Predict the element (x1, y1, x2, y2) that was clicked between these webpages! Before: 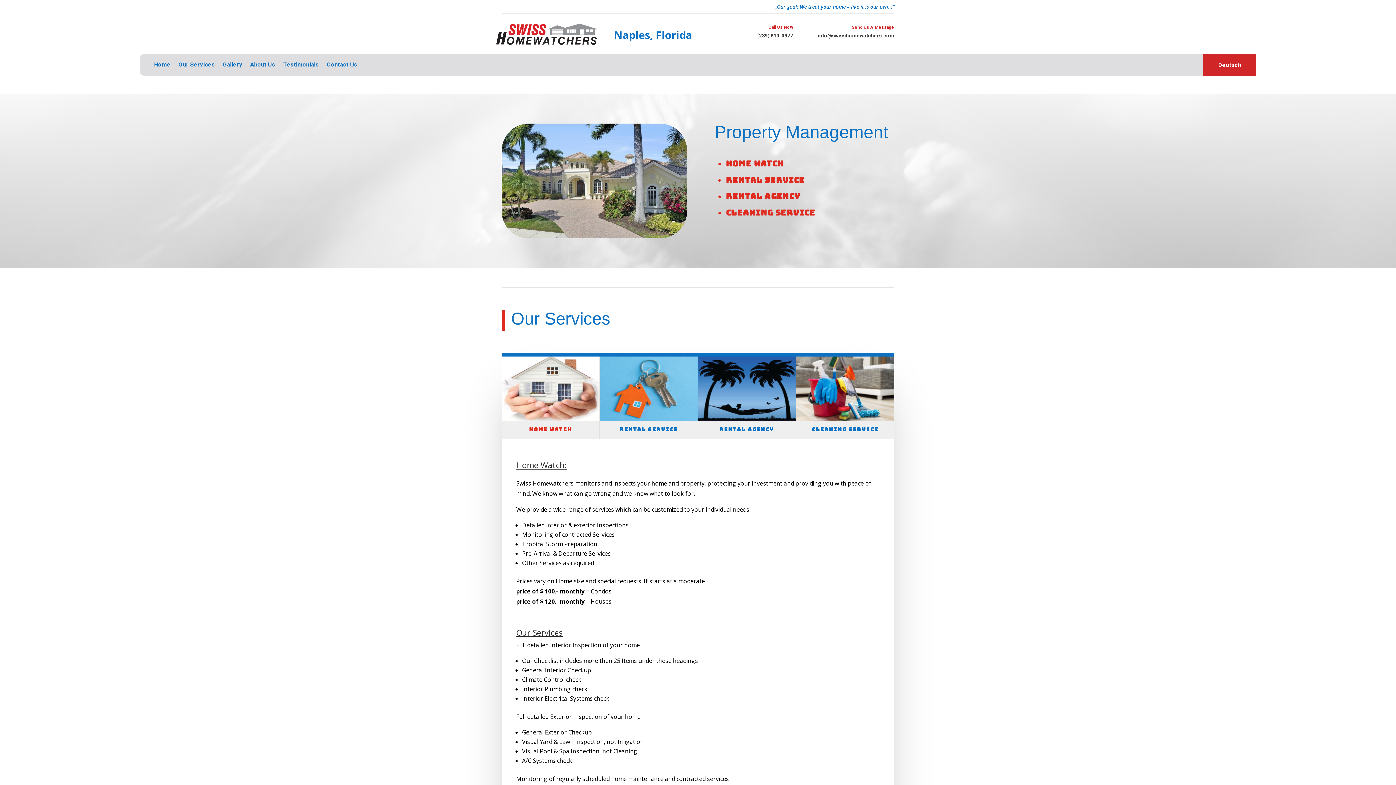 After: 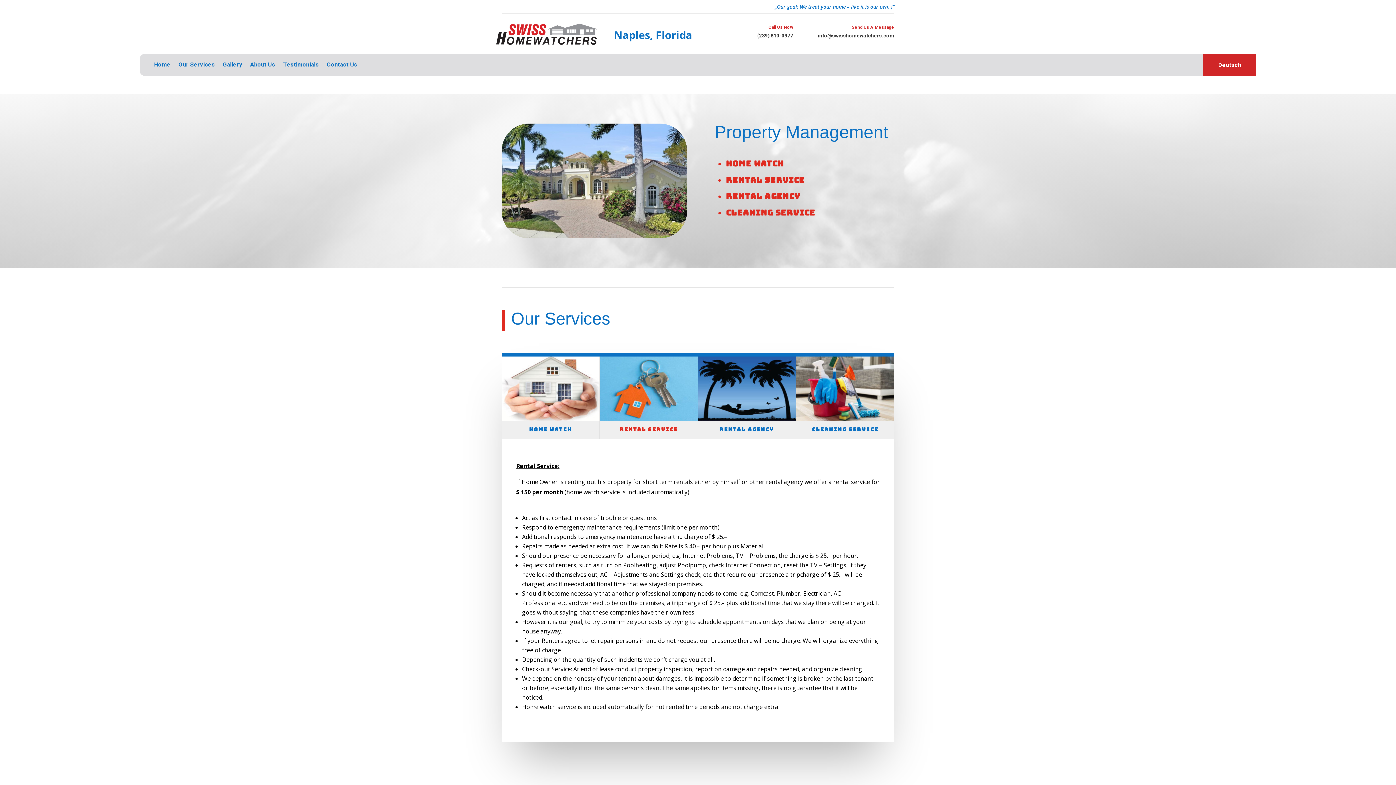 Action: label: RENTAL SERVICE bbox: (600, 356, 697, 439)